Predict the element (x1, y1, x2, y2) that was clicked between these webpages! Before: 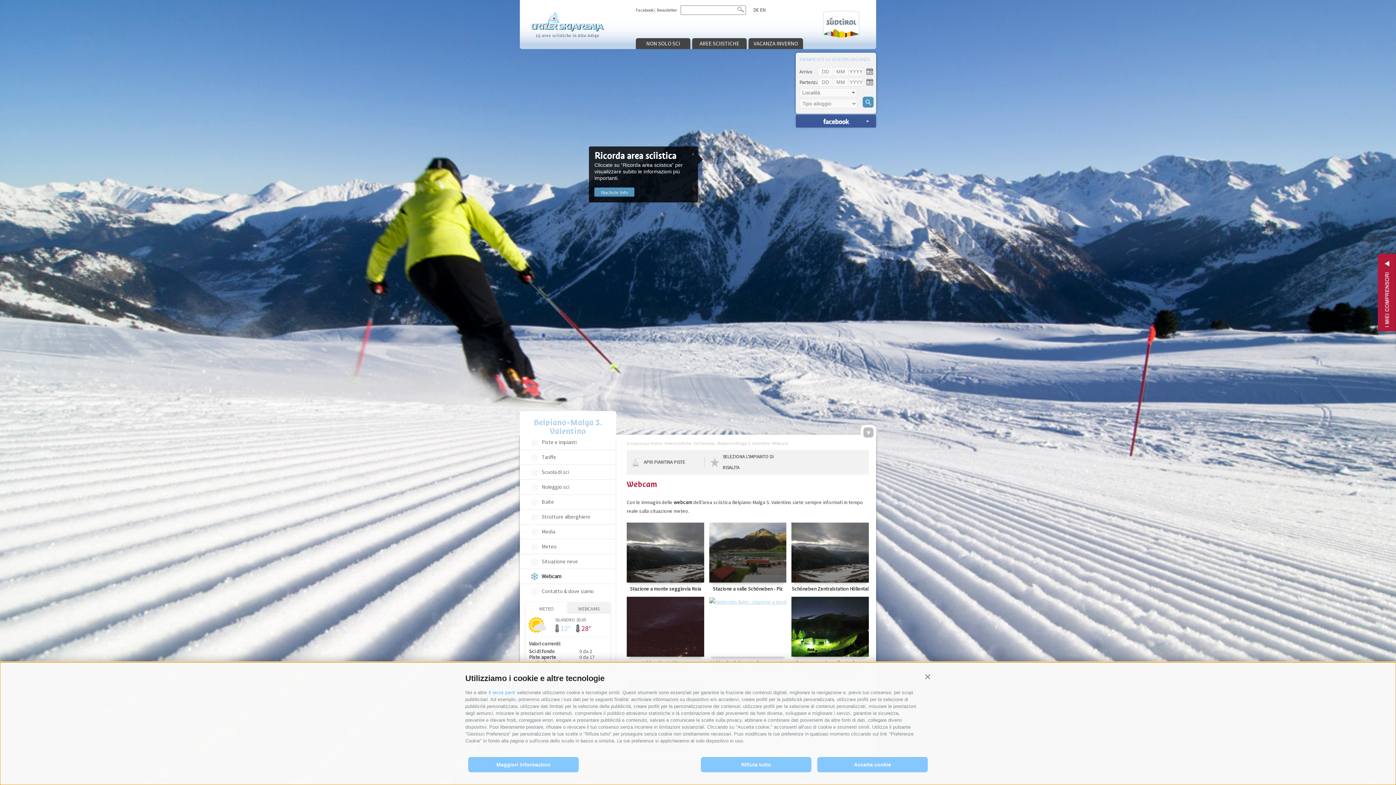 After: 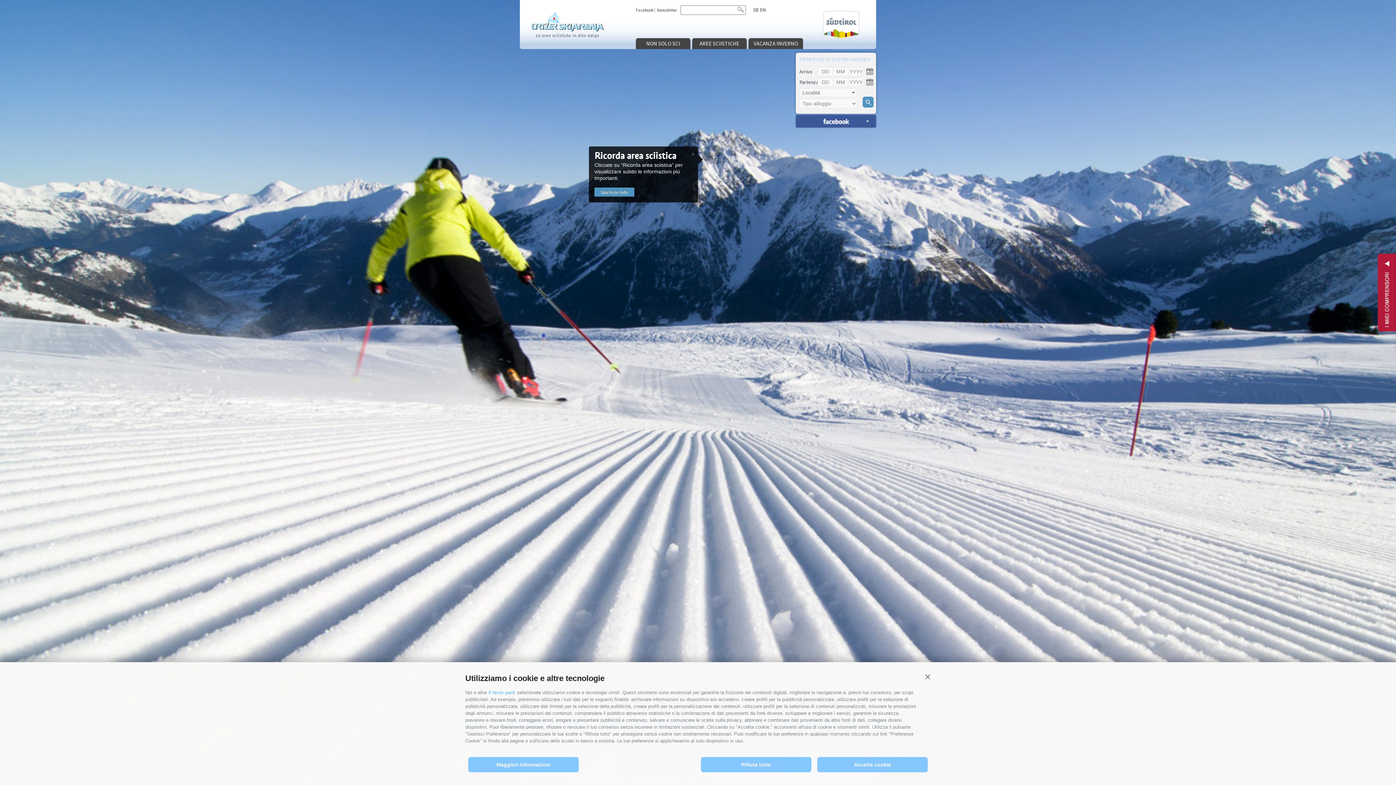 Action: bbox: (860, 424, 876, 440) label:  